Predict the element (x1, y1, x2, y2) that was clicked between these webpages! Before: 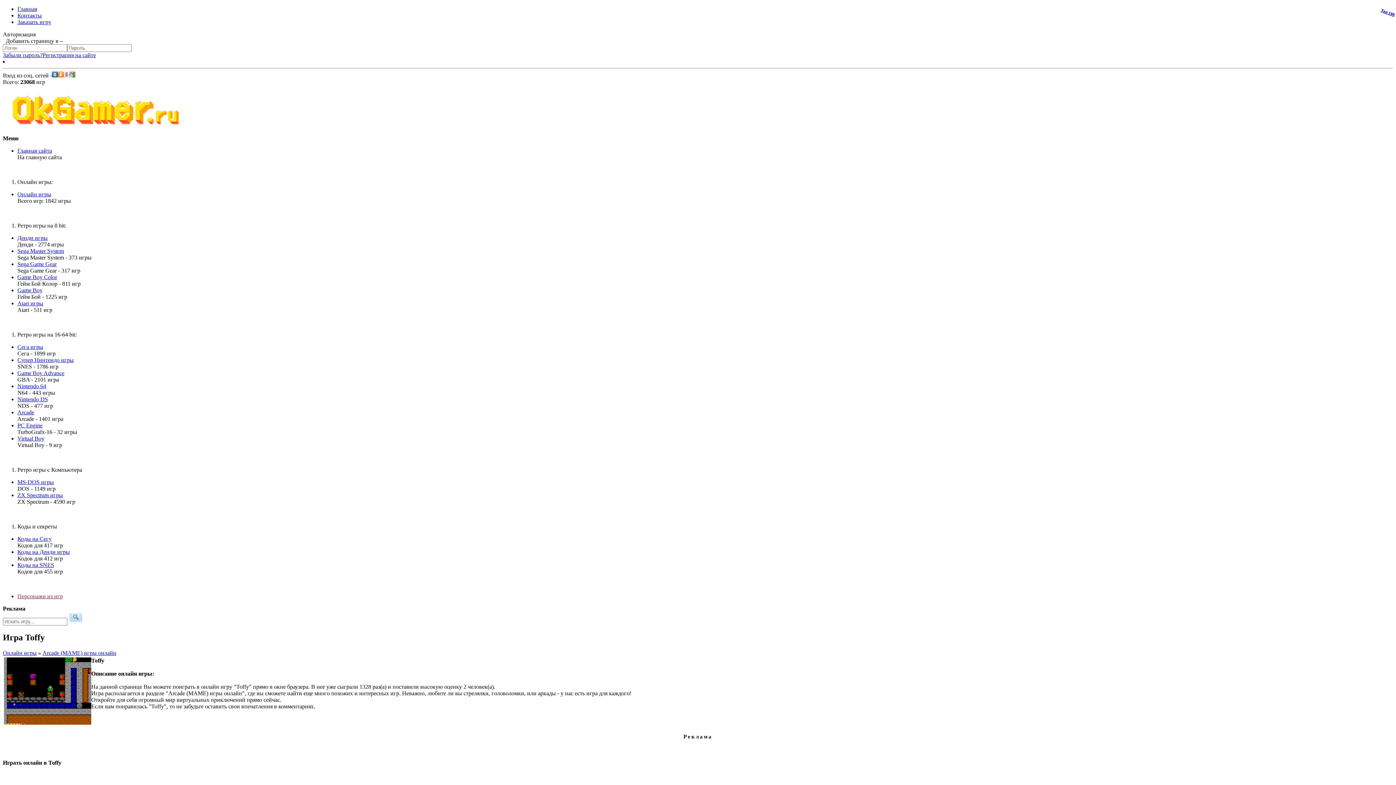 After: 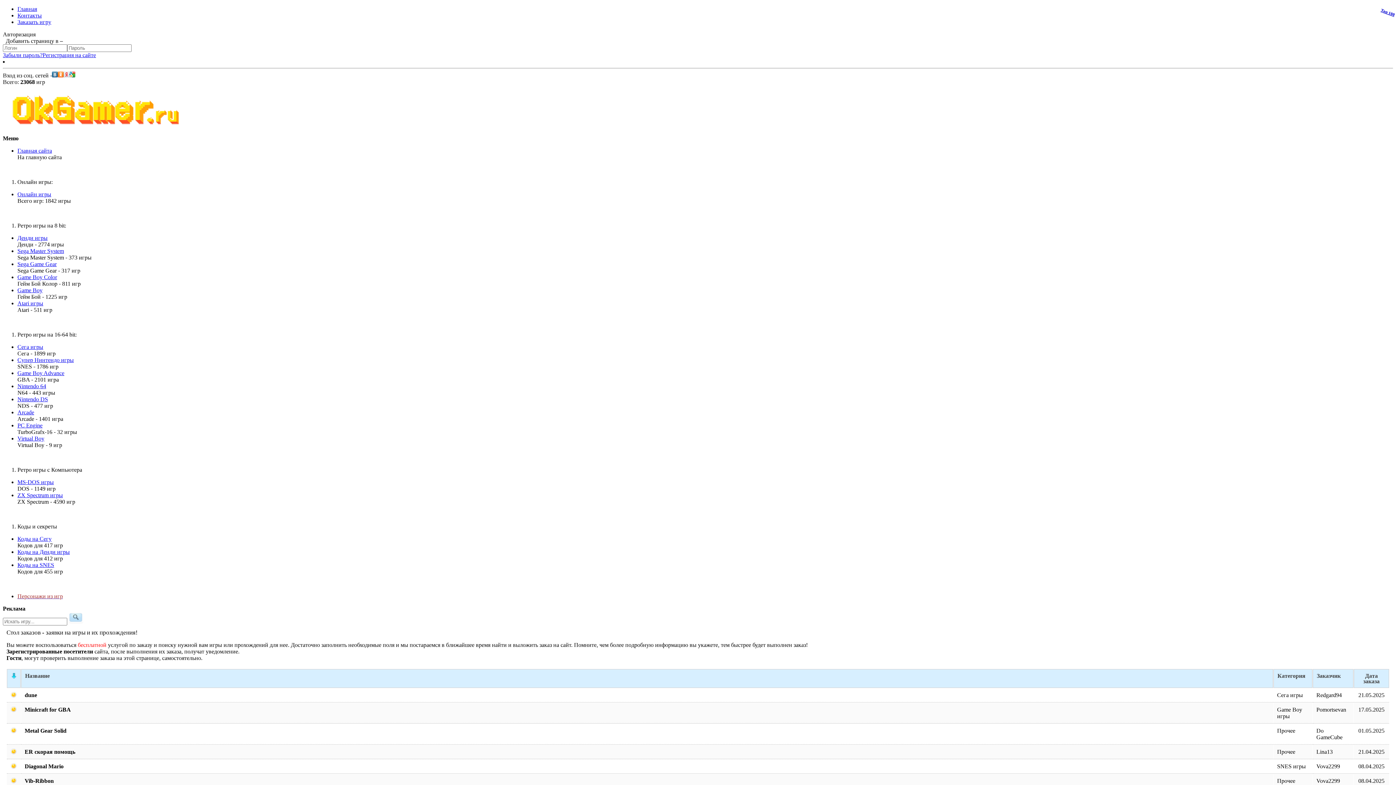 Action: bbox: (17, 18, 51, 25) label: Заказать игру